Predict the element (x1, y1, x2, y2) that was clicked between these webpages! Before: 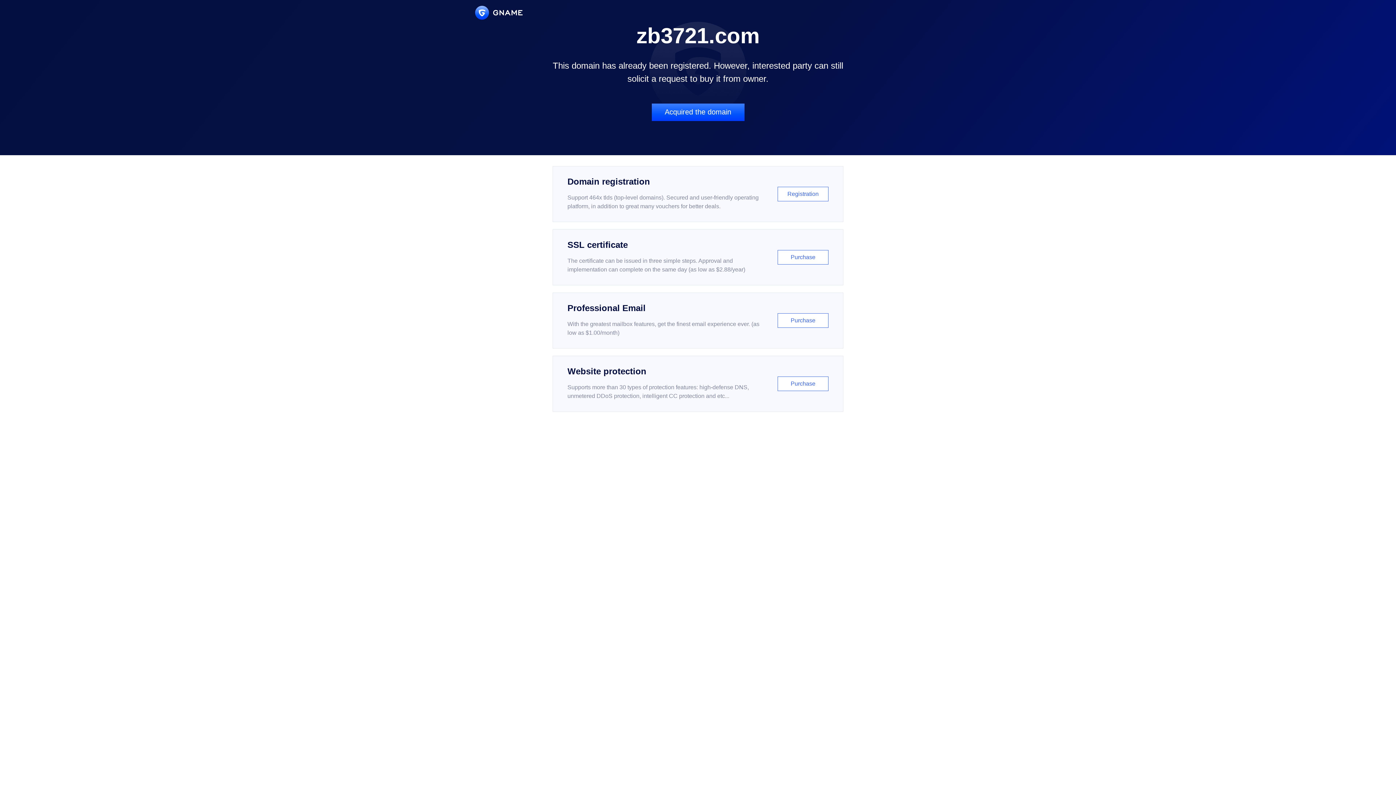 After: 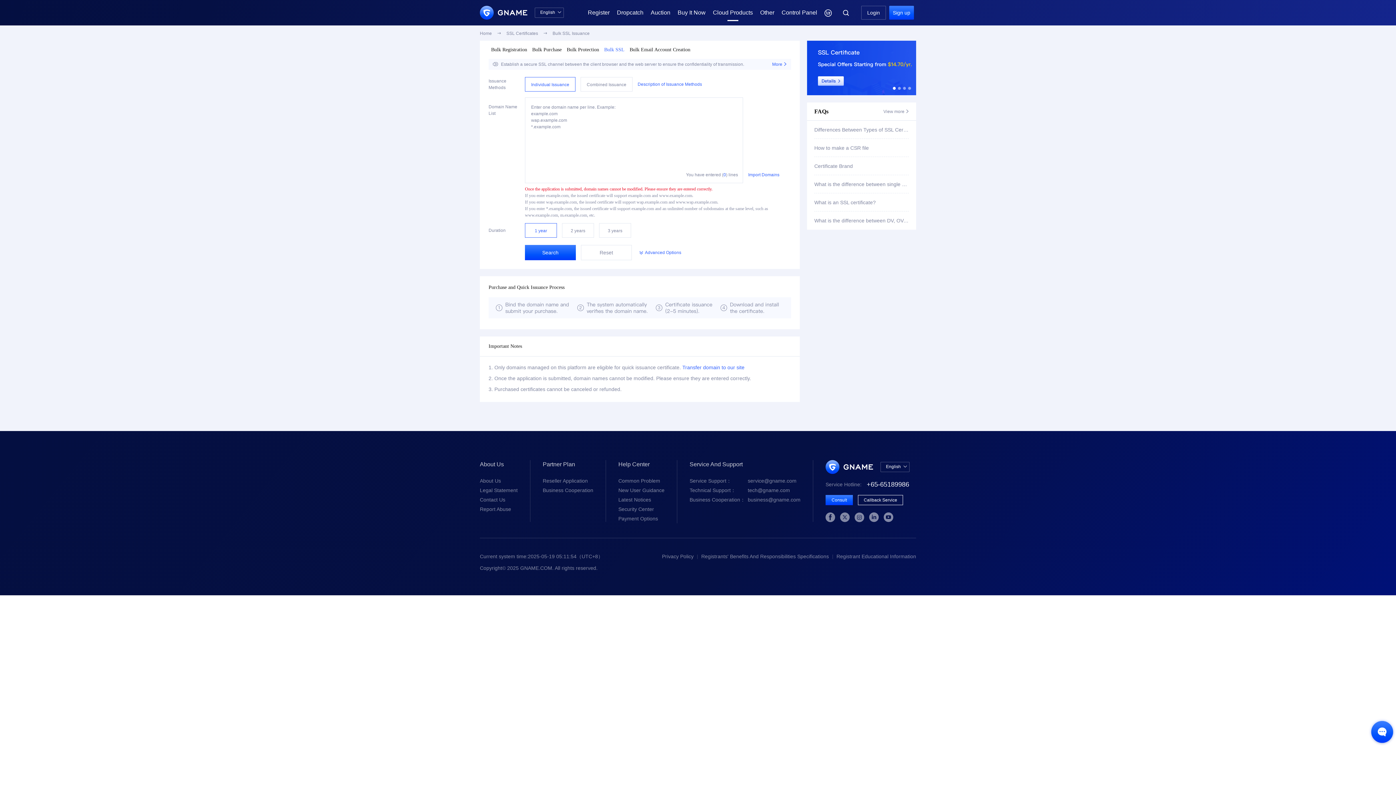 Action: bbox: (552, 229, 843, 285) label: SSL certificate

The certificate can be issued in three simple steps. Approval and implementation can complete on the same day (as low as $2.88/year)

Purchase